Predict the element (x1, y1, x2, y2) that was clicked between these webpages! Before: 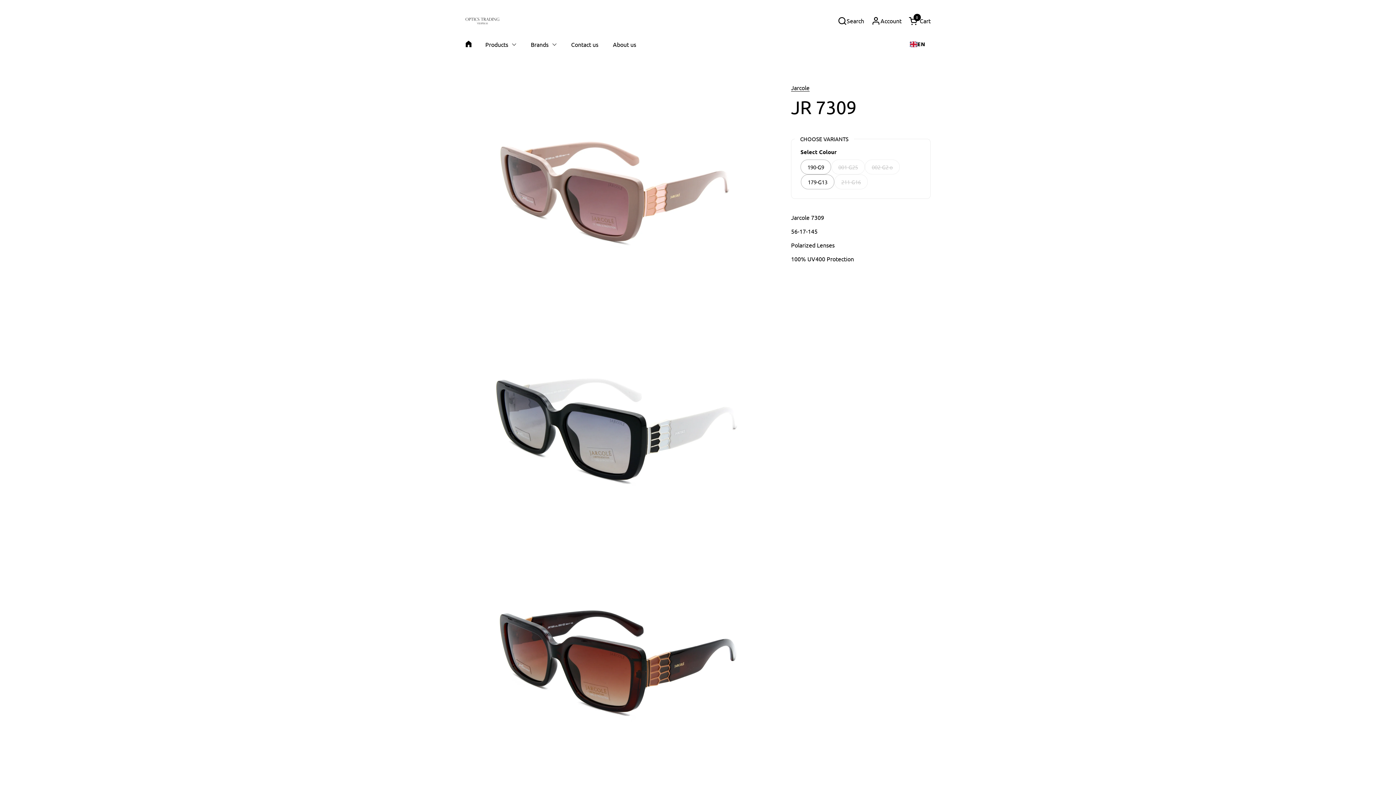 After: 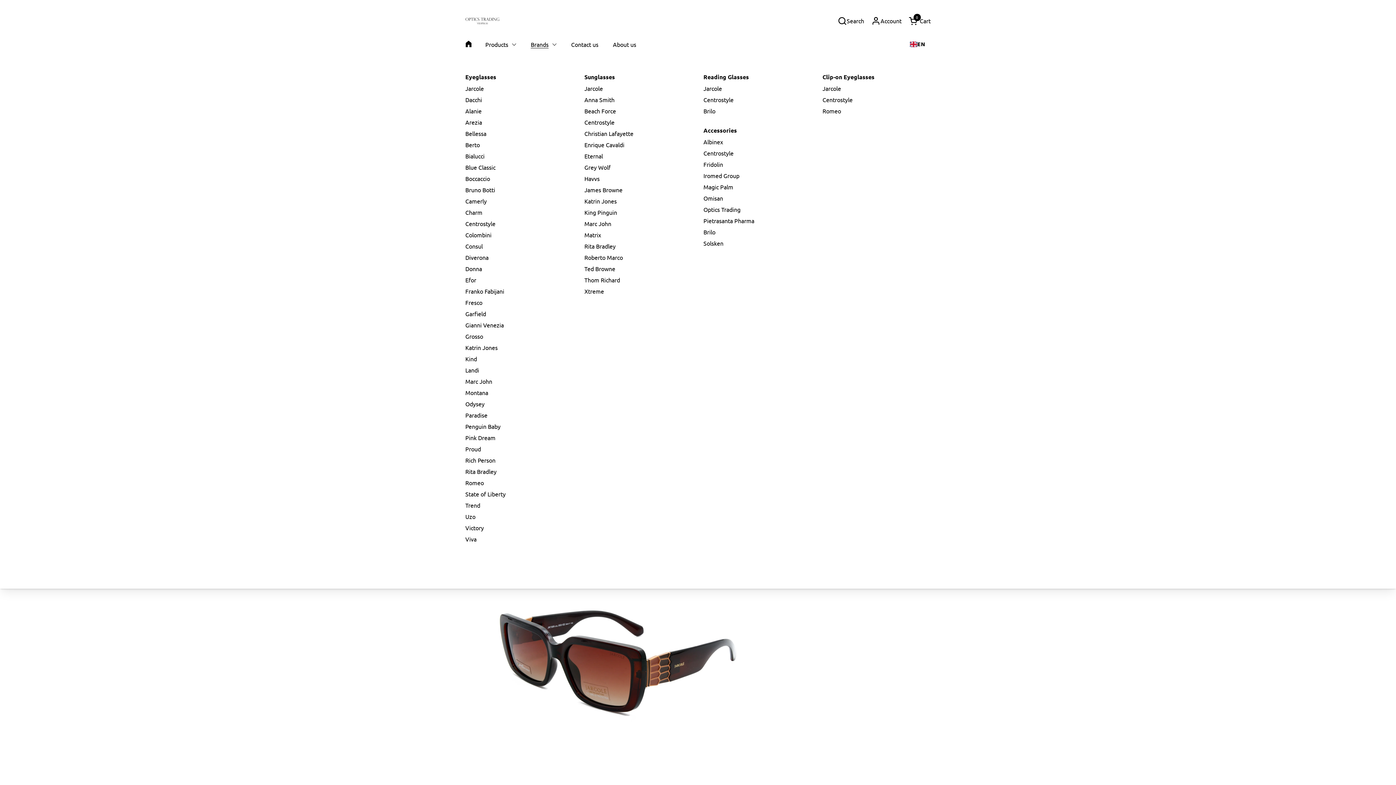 Action: label: Brands bbox: (523, 36, 564, 52)